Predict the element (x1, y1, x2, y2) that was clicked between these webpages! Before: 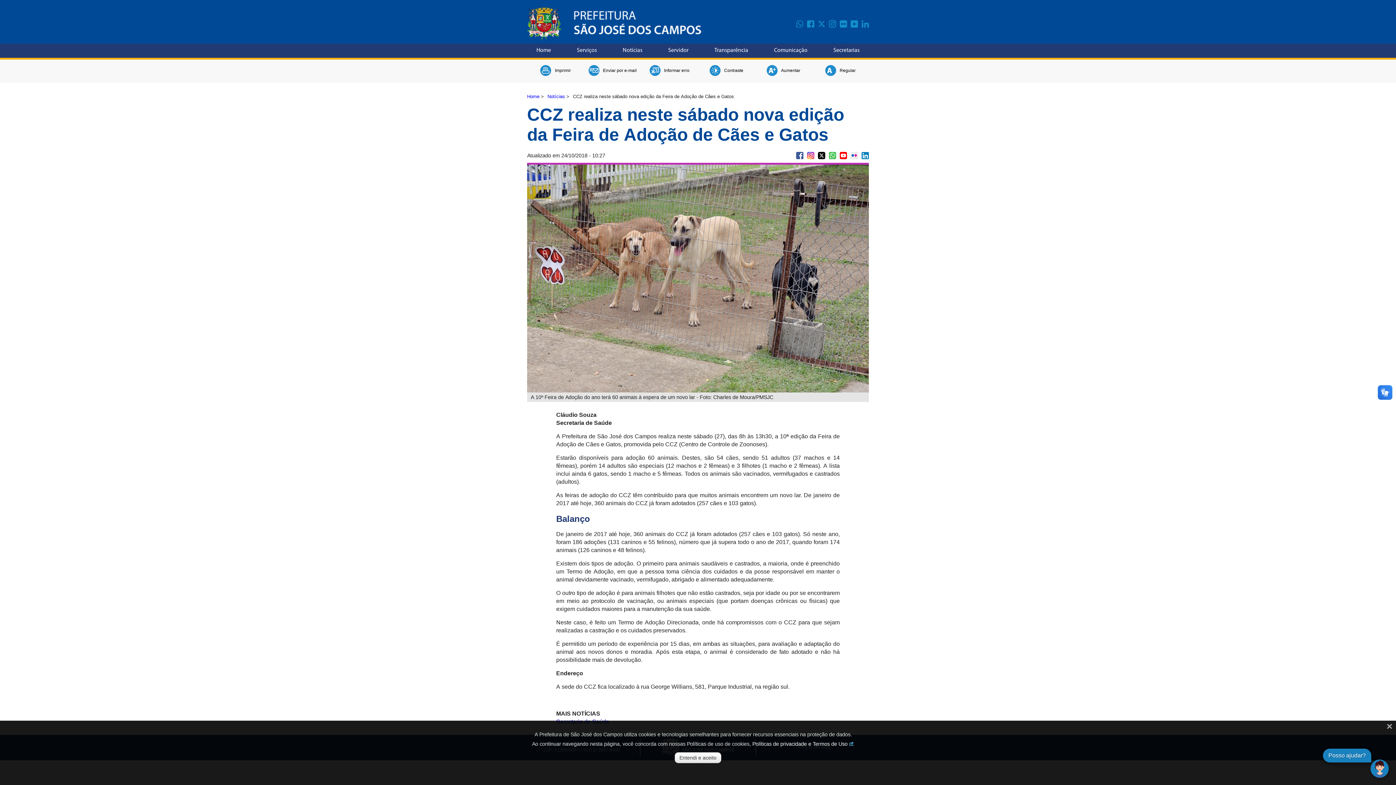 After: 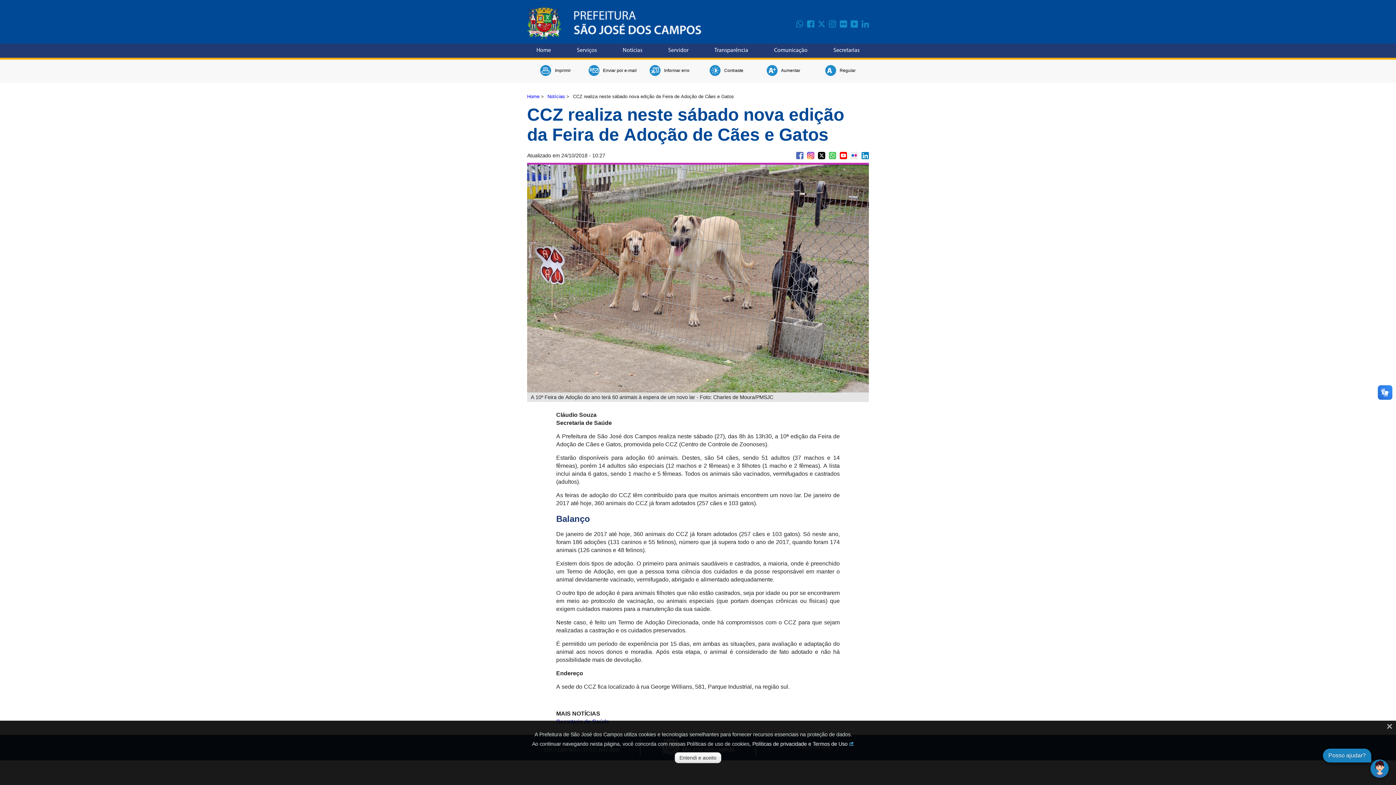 Action: bbox: (796, 152, 803, 159)